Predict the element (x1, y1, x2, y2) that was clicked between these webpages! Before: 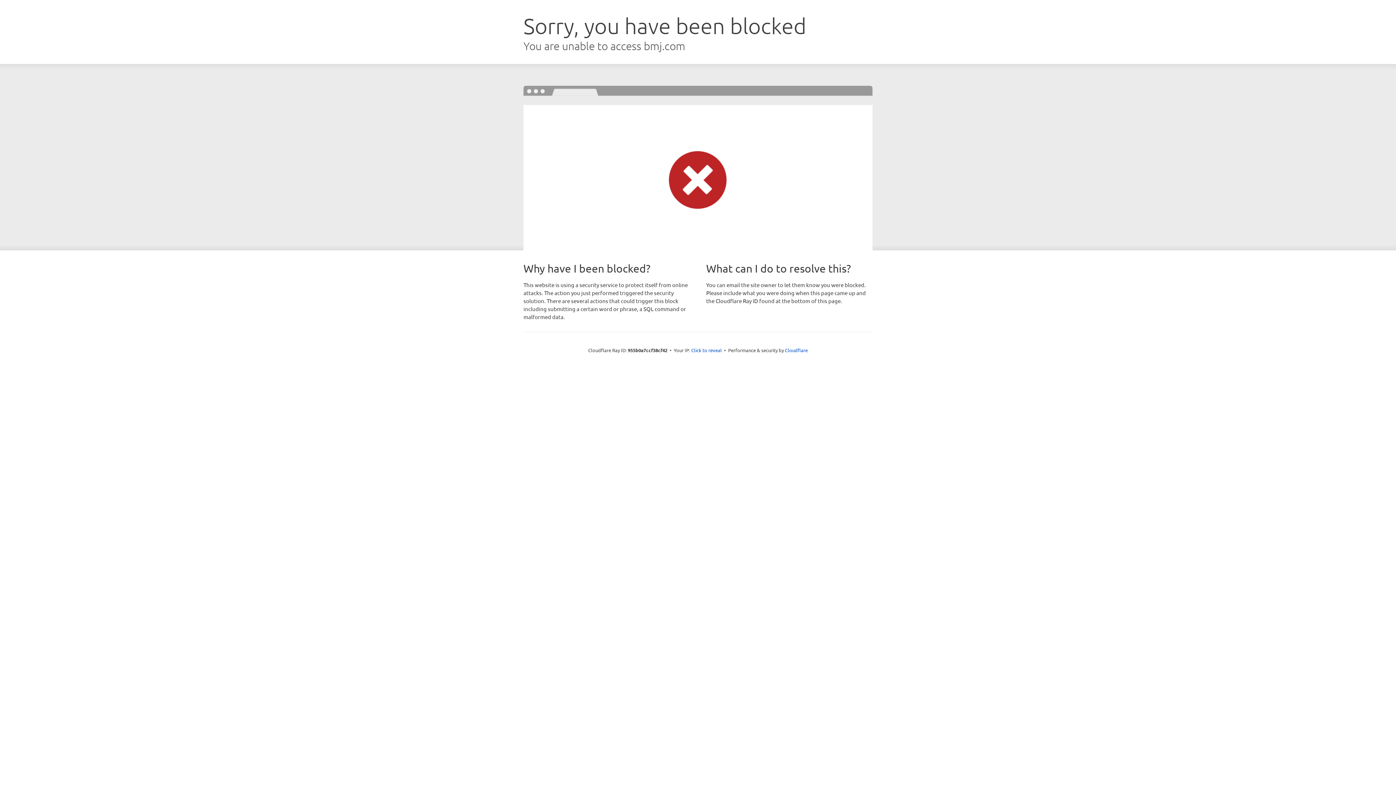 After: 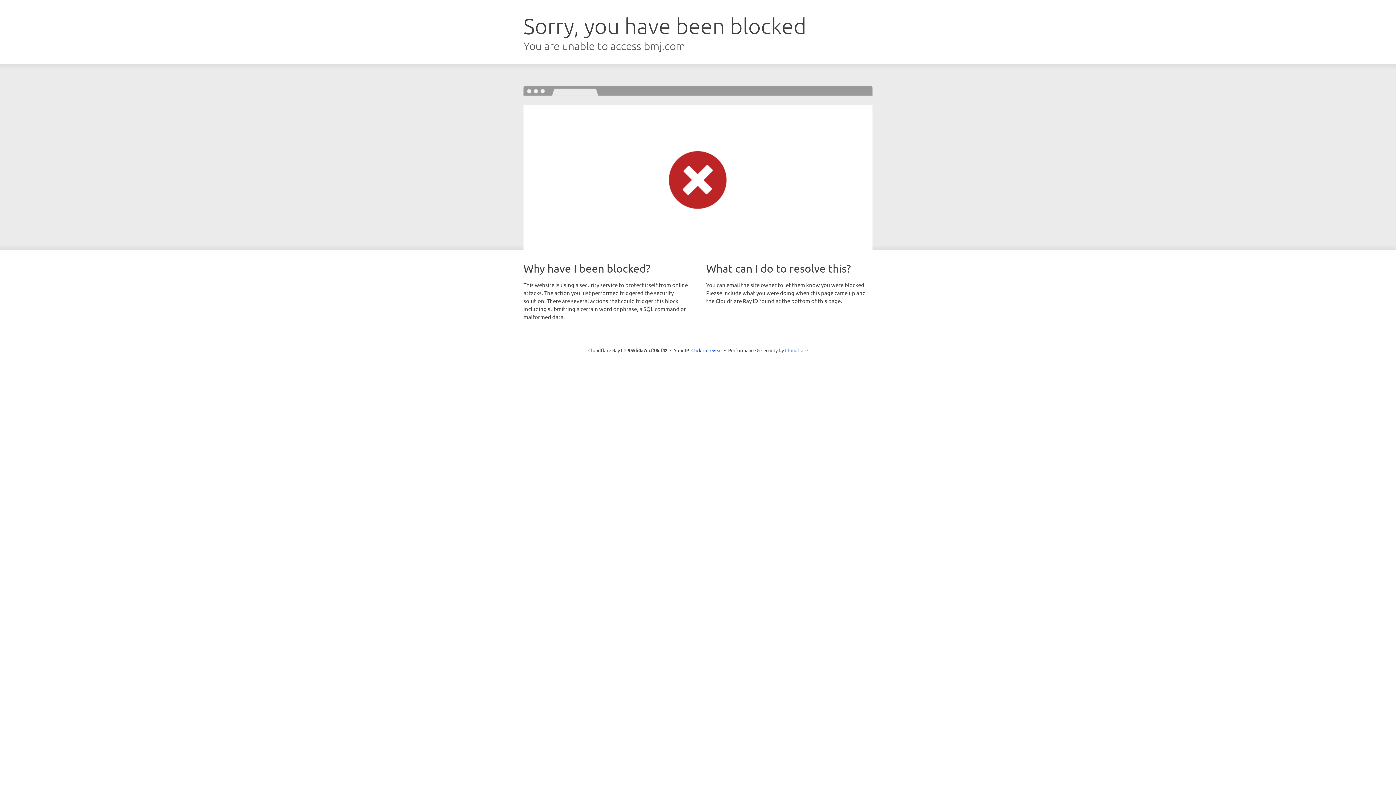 Action: bbox: (785, 347, 808, 353) label: Cloudflare